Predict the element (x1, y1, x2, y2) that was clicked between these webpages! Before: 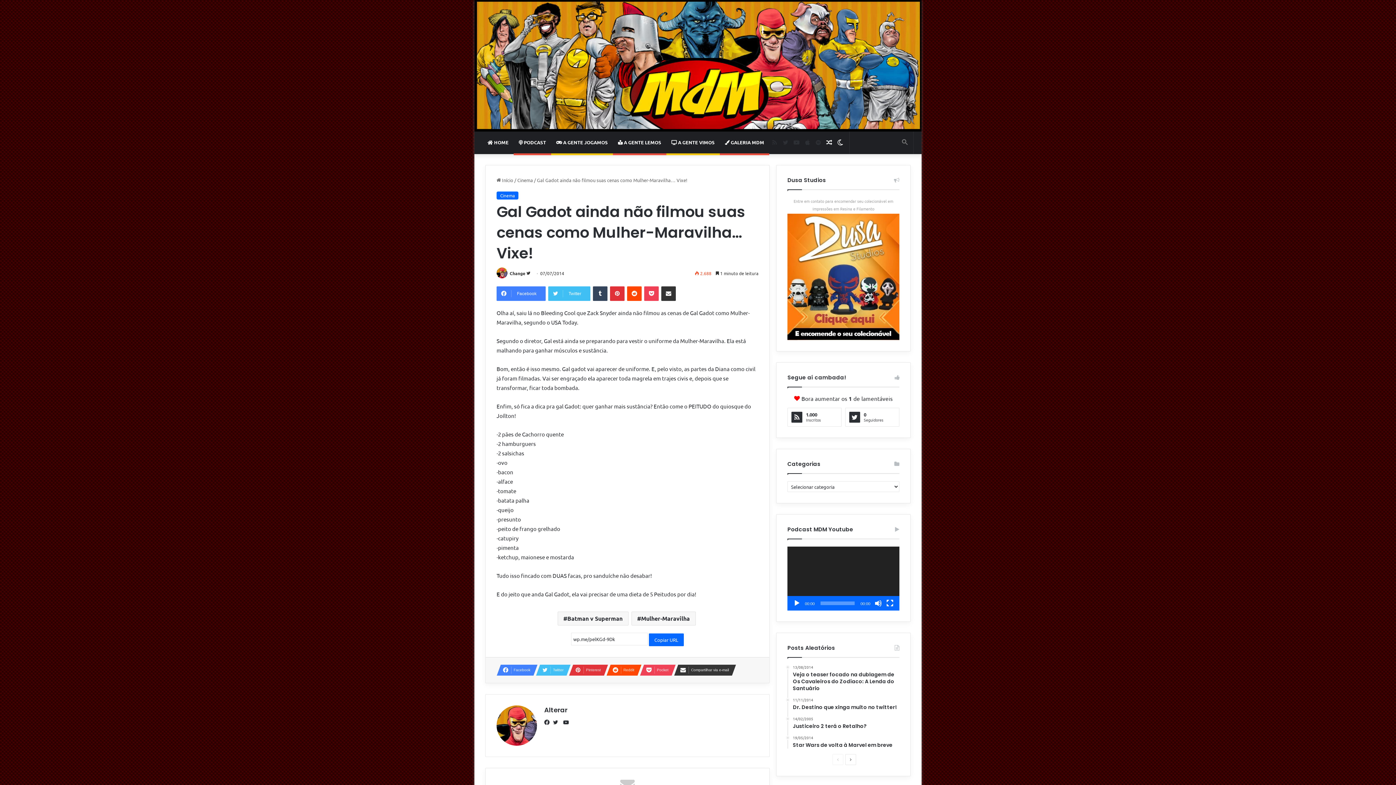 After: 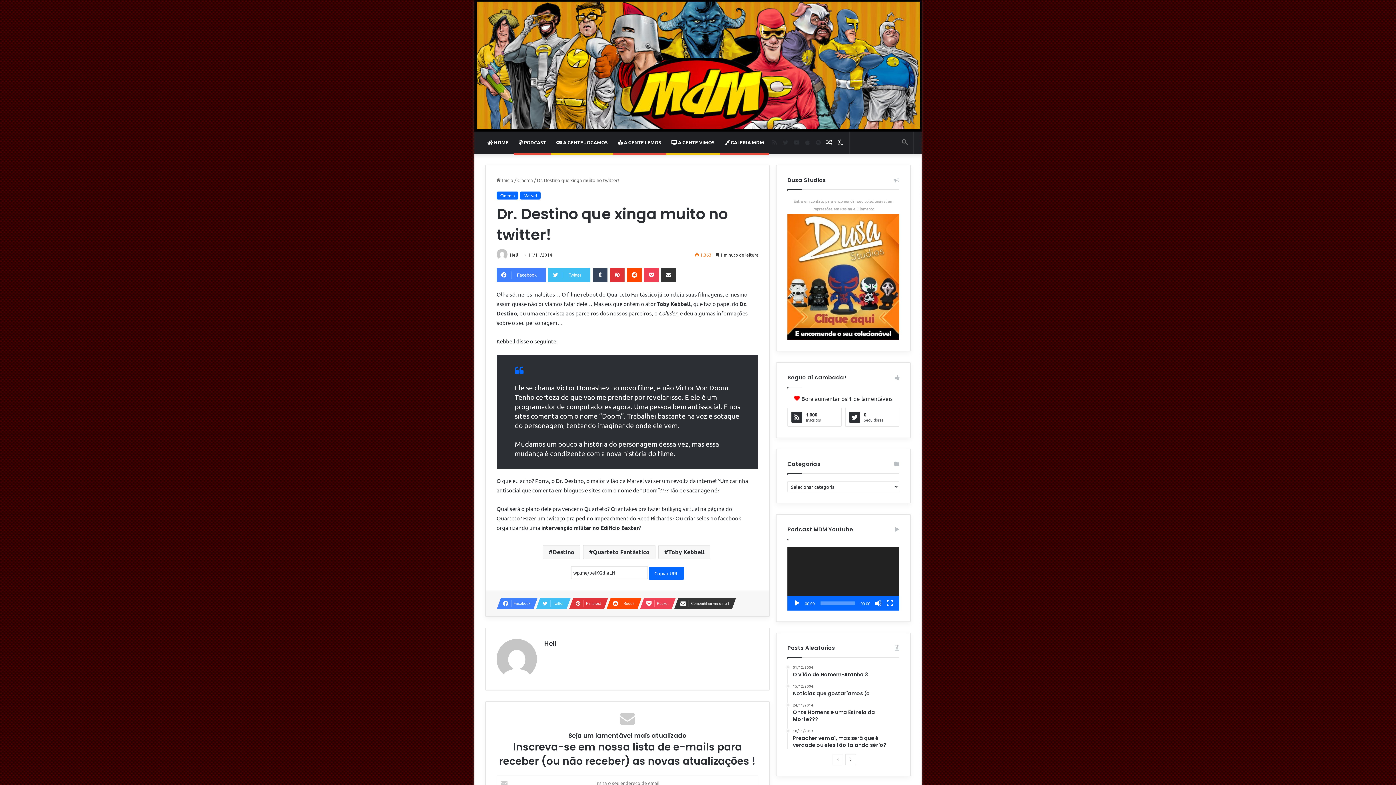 Action: label: 11/11/2014
Dr. Destino que xinga muito no twitter! bbox: (793, 698, 899, 711)